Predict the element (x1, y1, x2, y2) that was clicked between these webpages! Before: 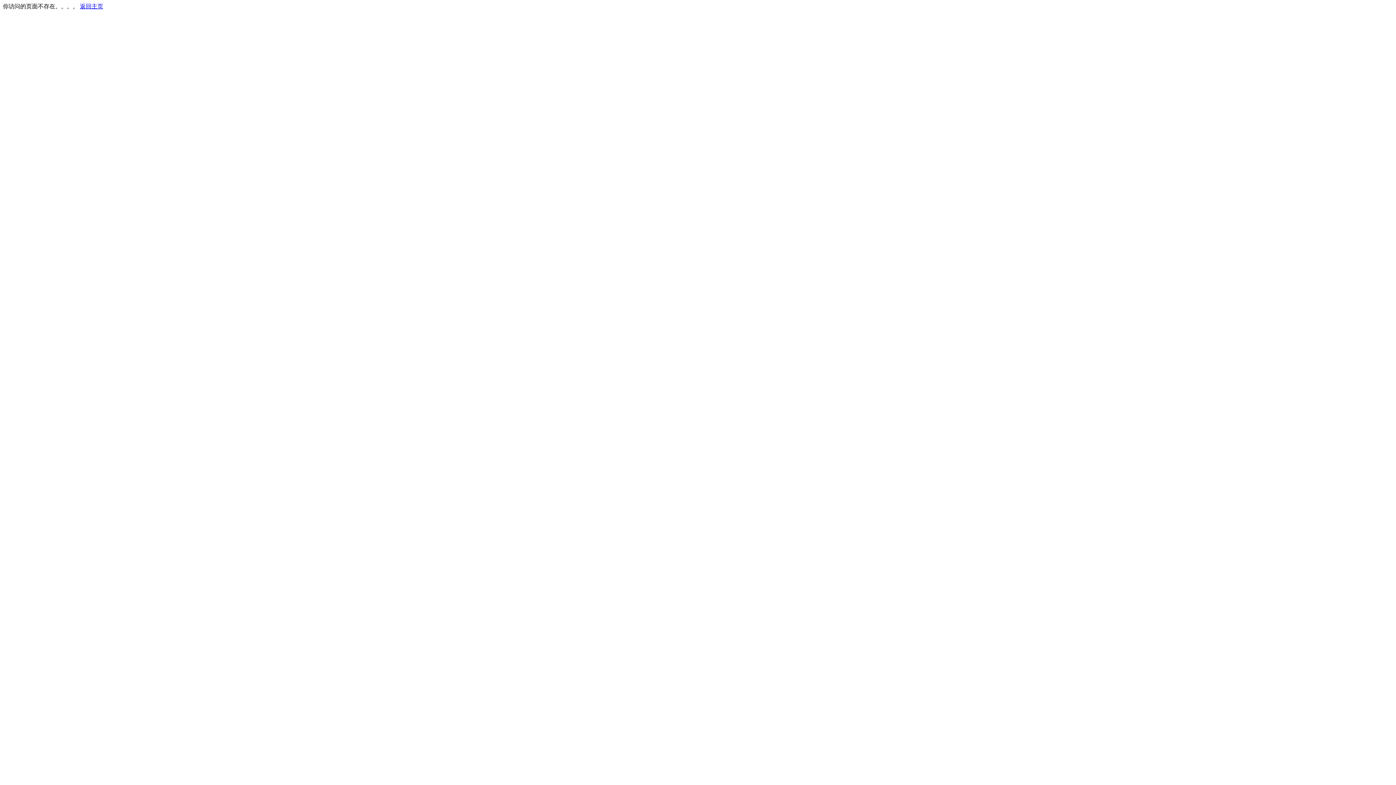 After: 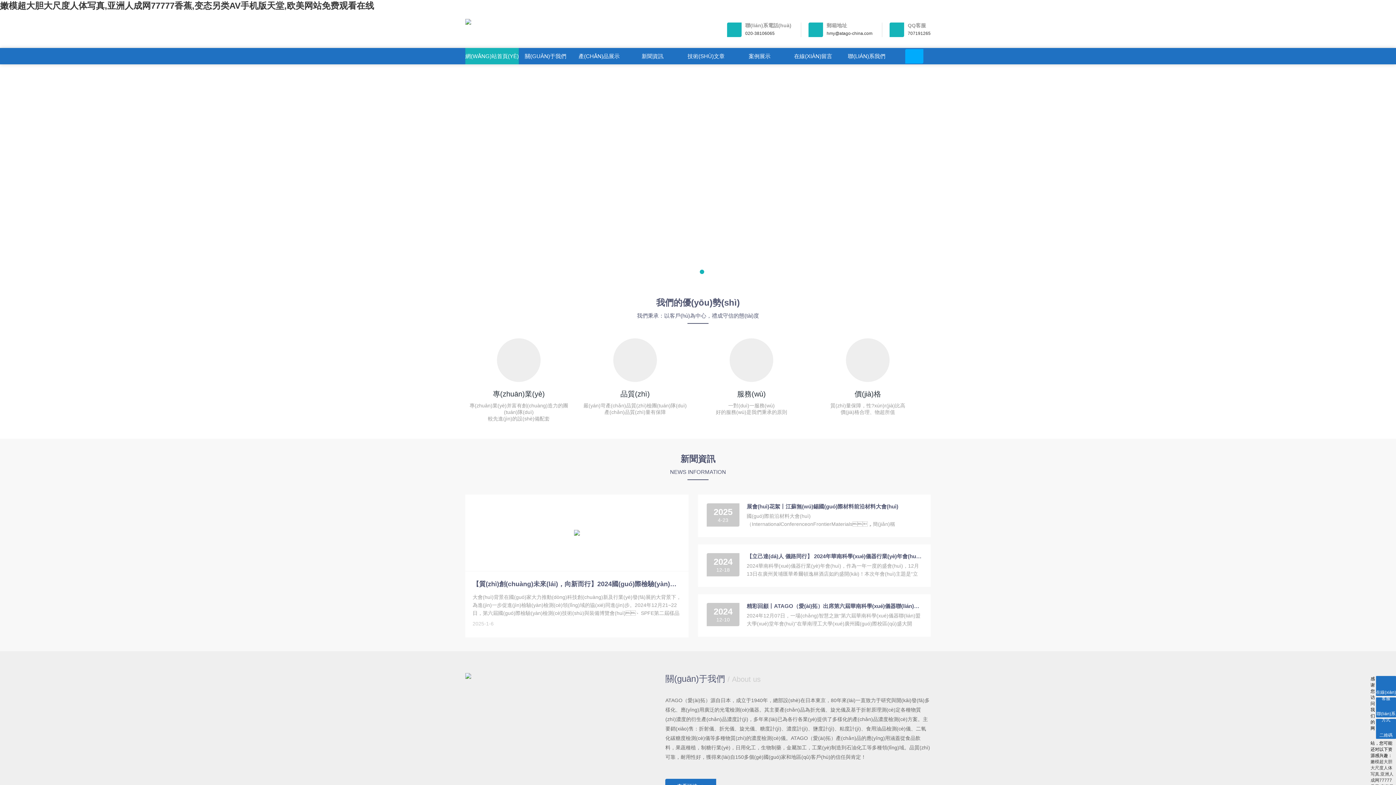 Action: label: 返回主页 bbox: (80, 3, 103, 9)